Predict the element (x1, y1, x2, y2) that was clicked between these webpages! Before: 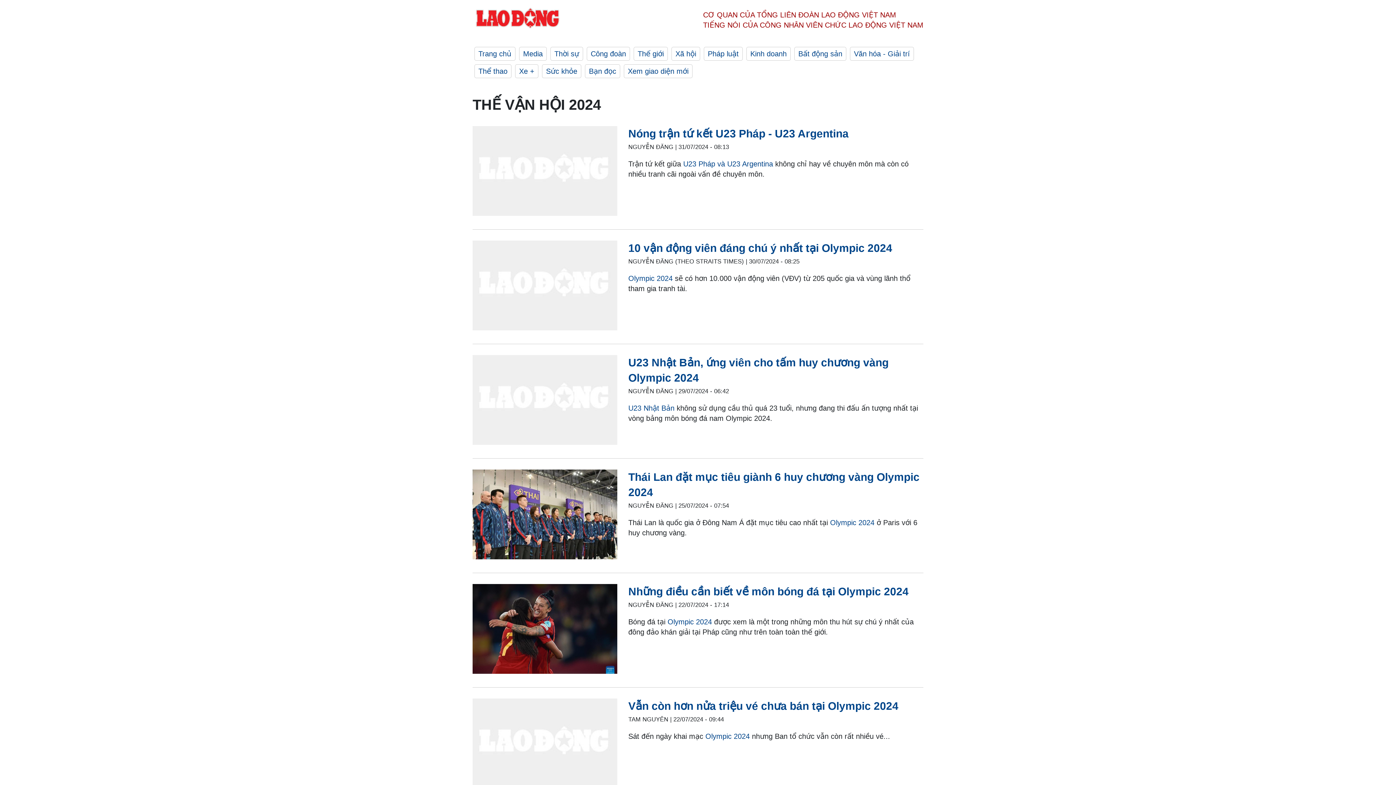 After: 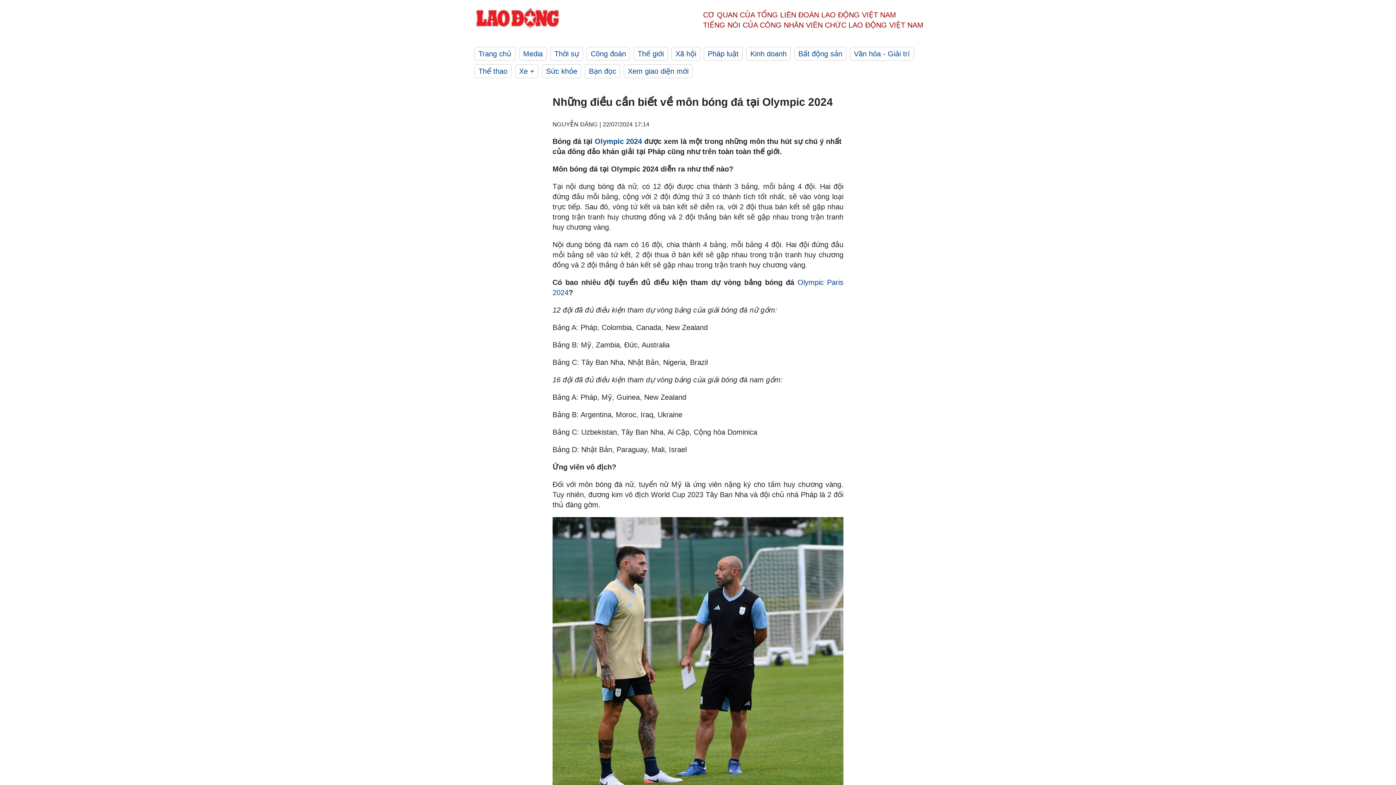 Action: bbox: (628, 584, 923, 599) label: Những điều cần biết về môn bóng đá tại Olympic 2024